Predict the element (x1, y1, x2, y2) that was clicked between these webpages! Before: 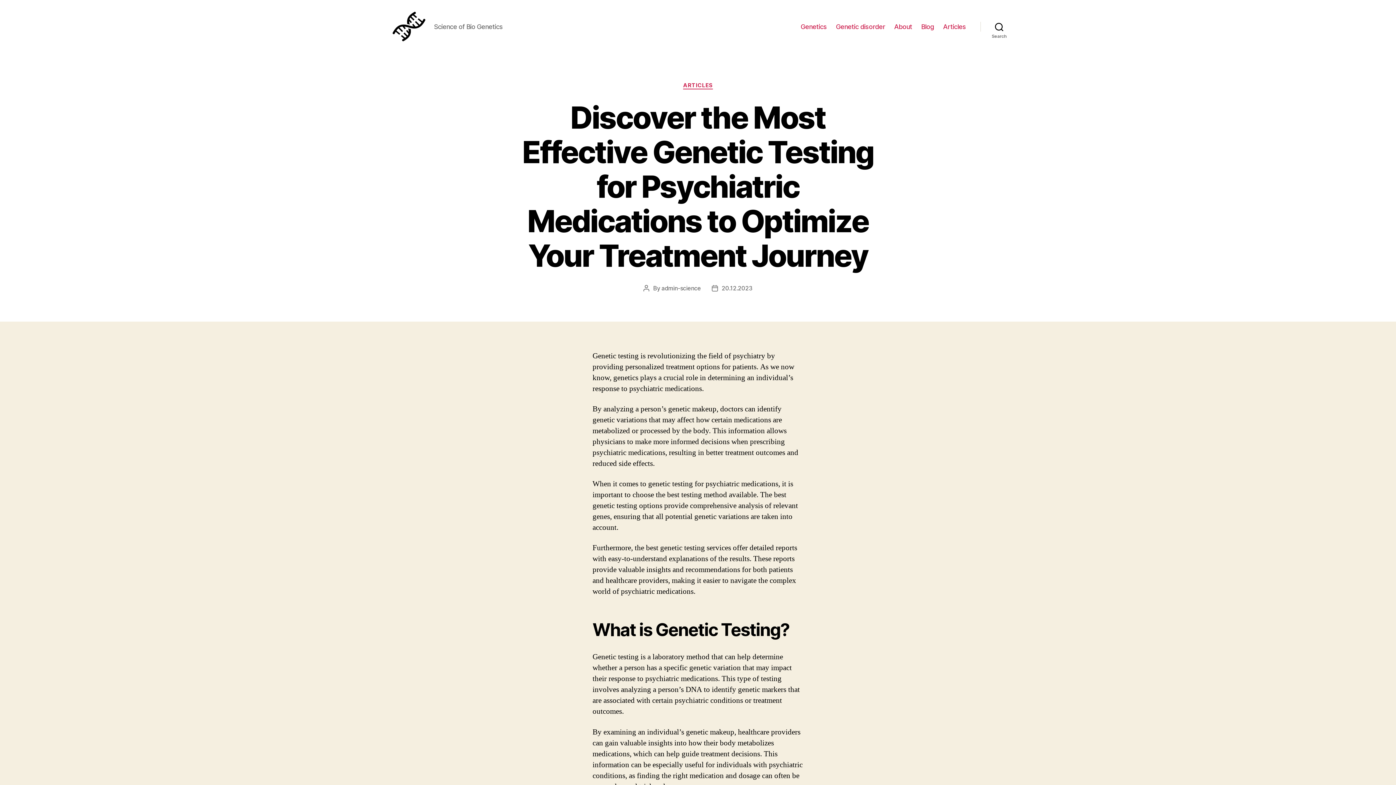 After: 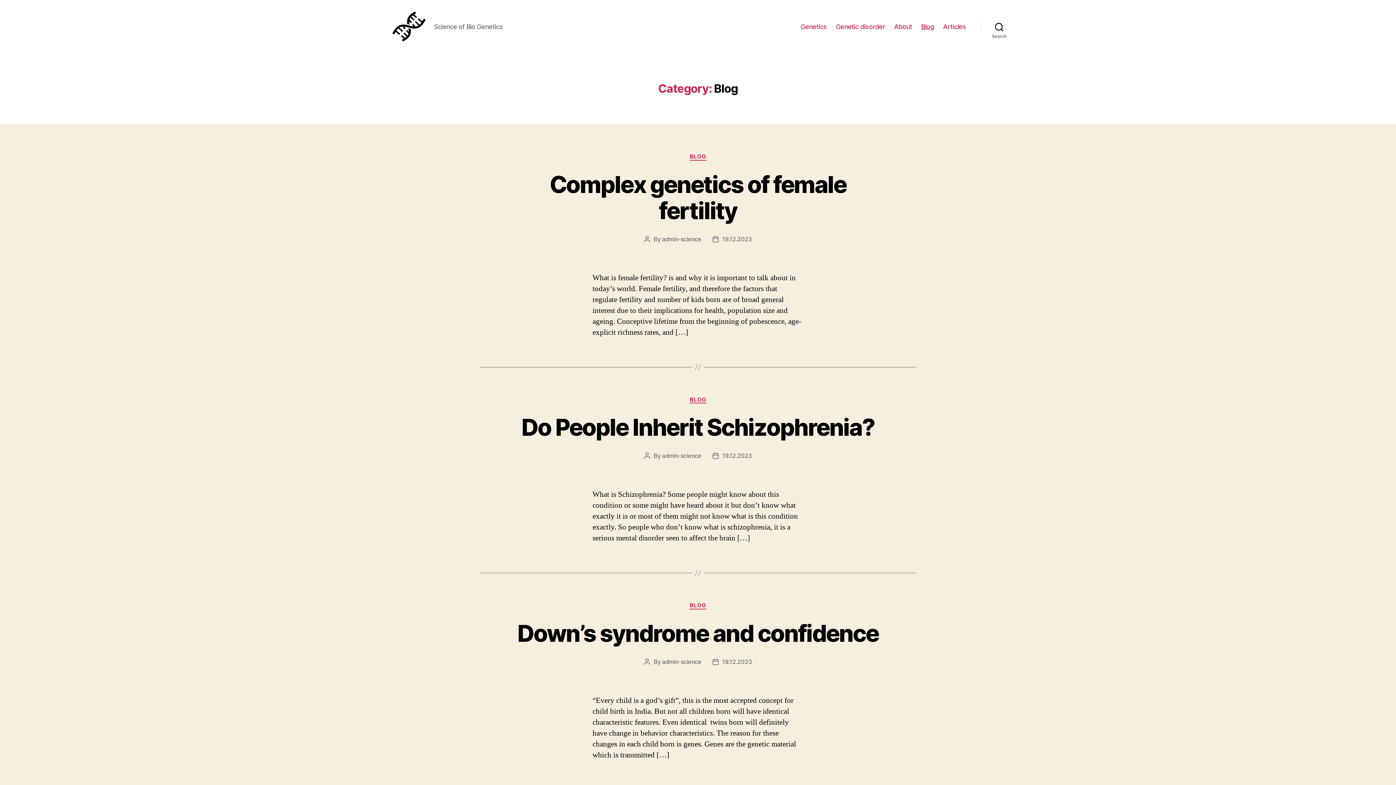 Action: label: Blog bbox: (921, 22, 934, 30)